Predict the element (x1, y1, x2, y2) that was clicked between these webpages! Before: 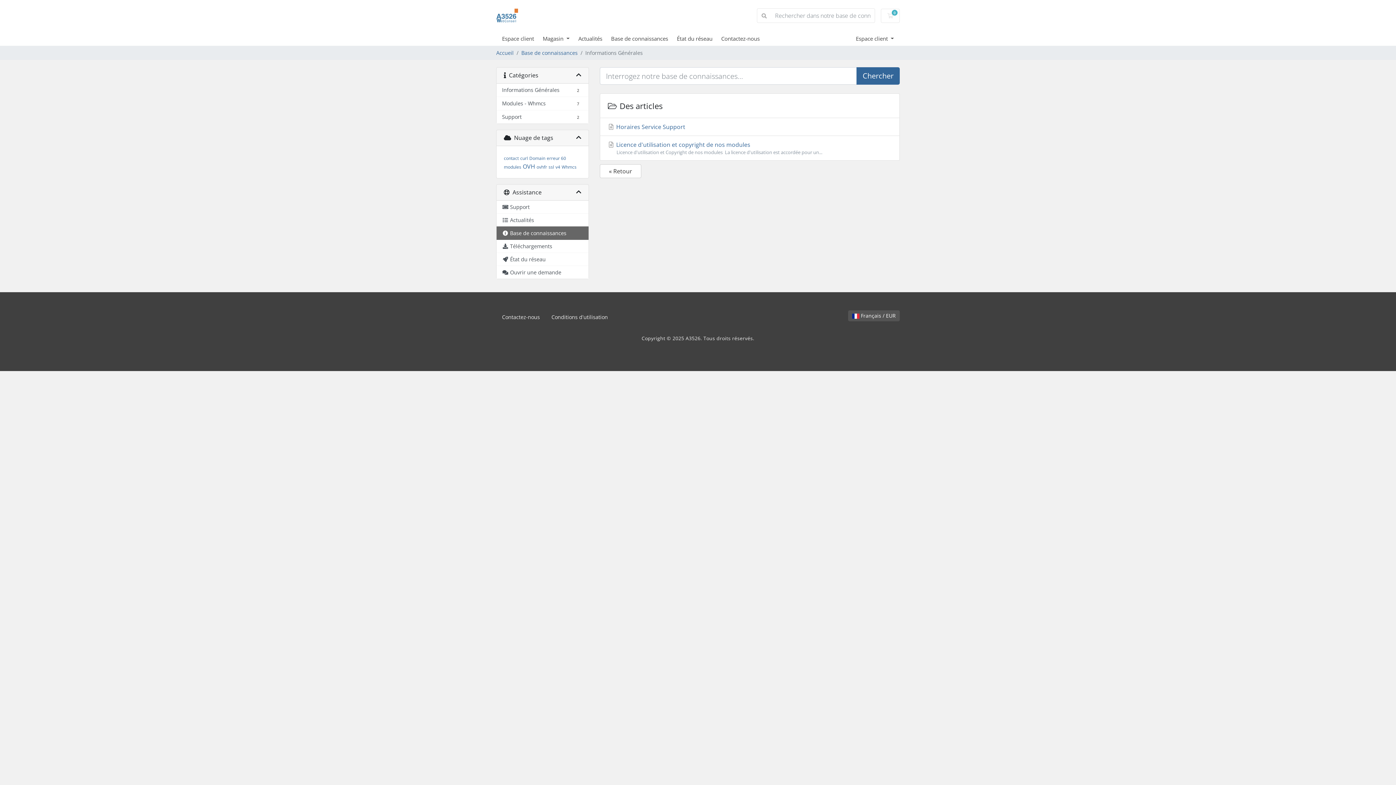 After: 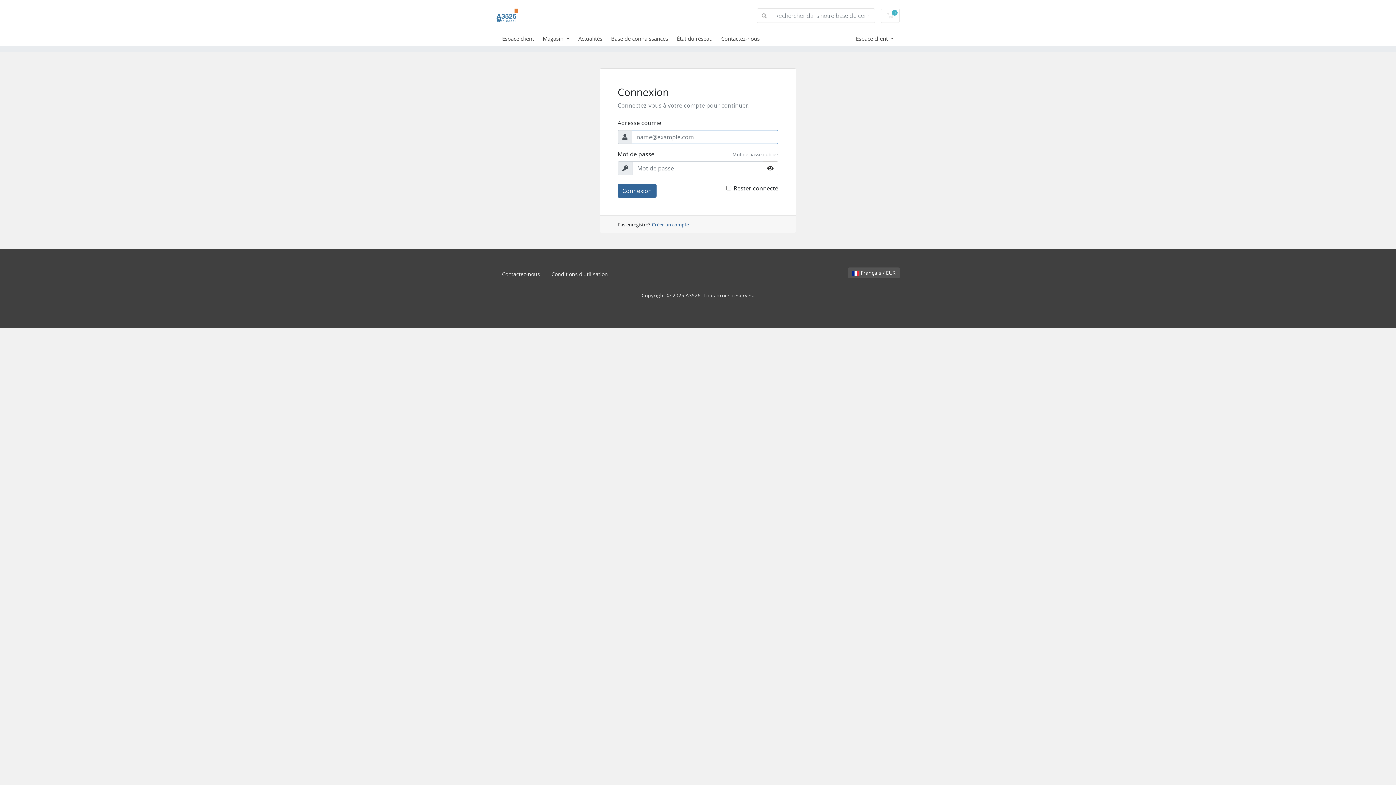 Action: bbox: (496, 253, 588, 266) label: État du réseau